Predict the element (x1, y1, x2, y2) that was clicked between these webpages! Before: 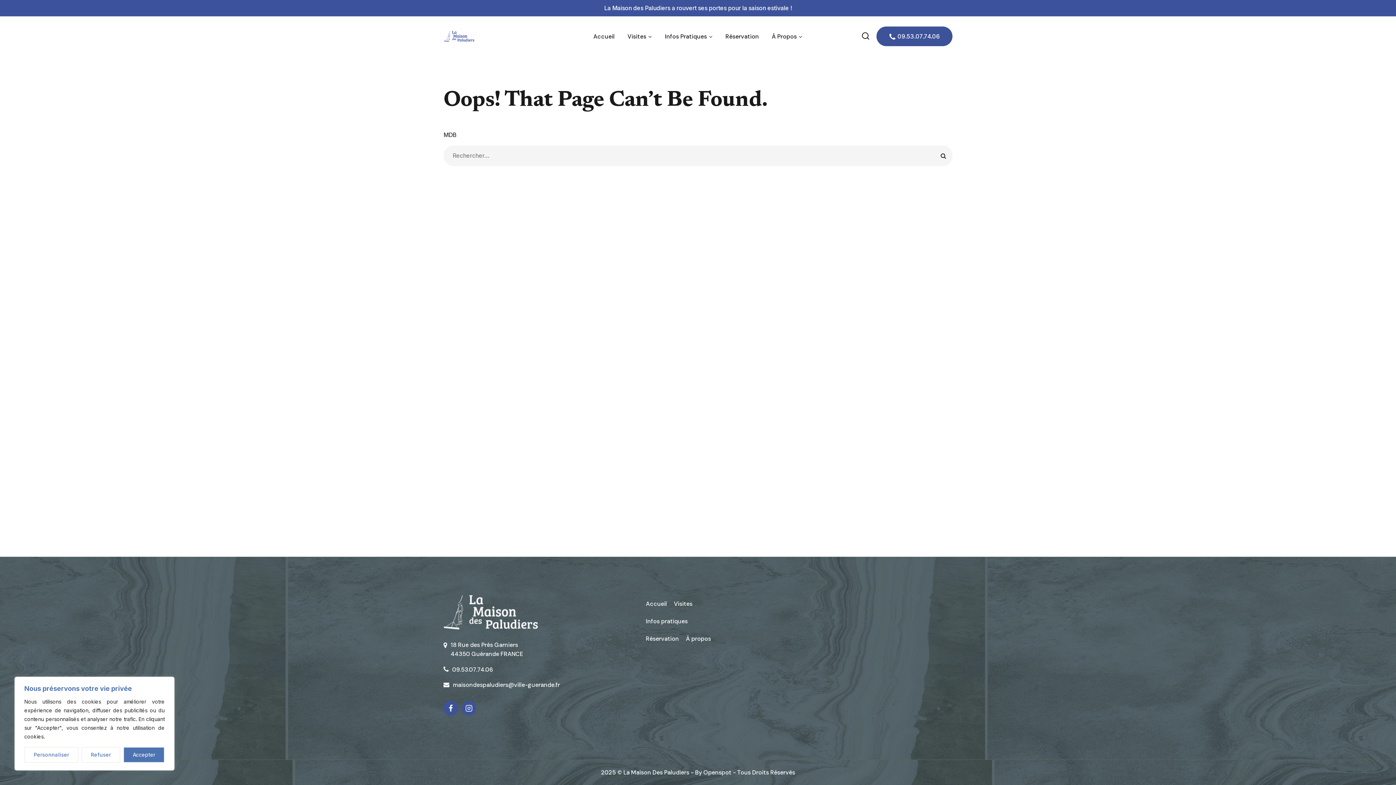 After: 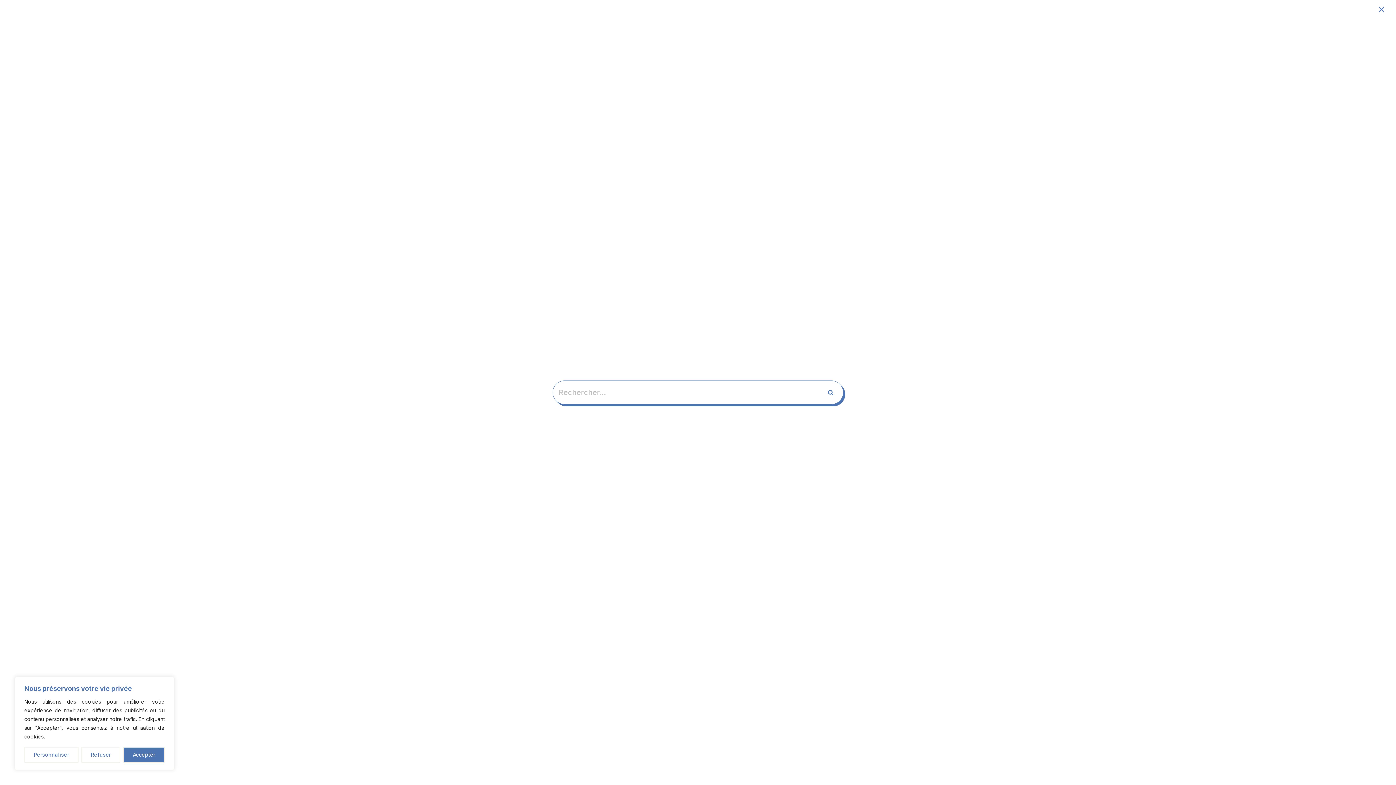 Action: bbox: (858, 29, 873, 43) label: View Search Form